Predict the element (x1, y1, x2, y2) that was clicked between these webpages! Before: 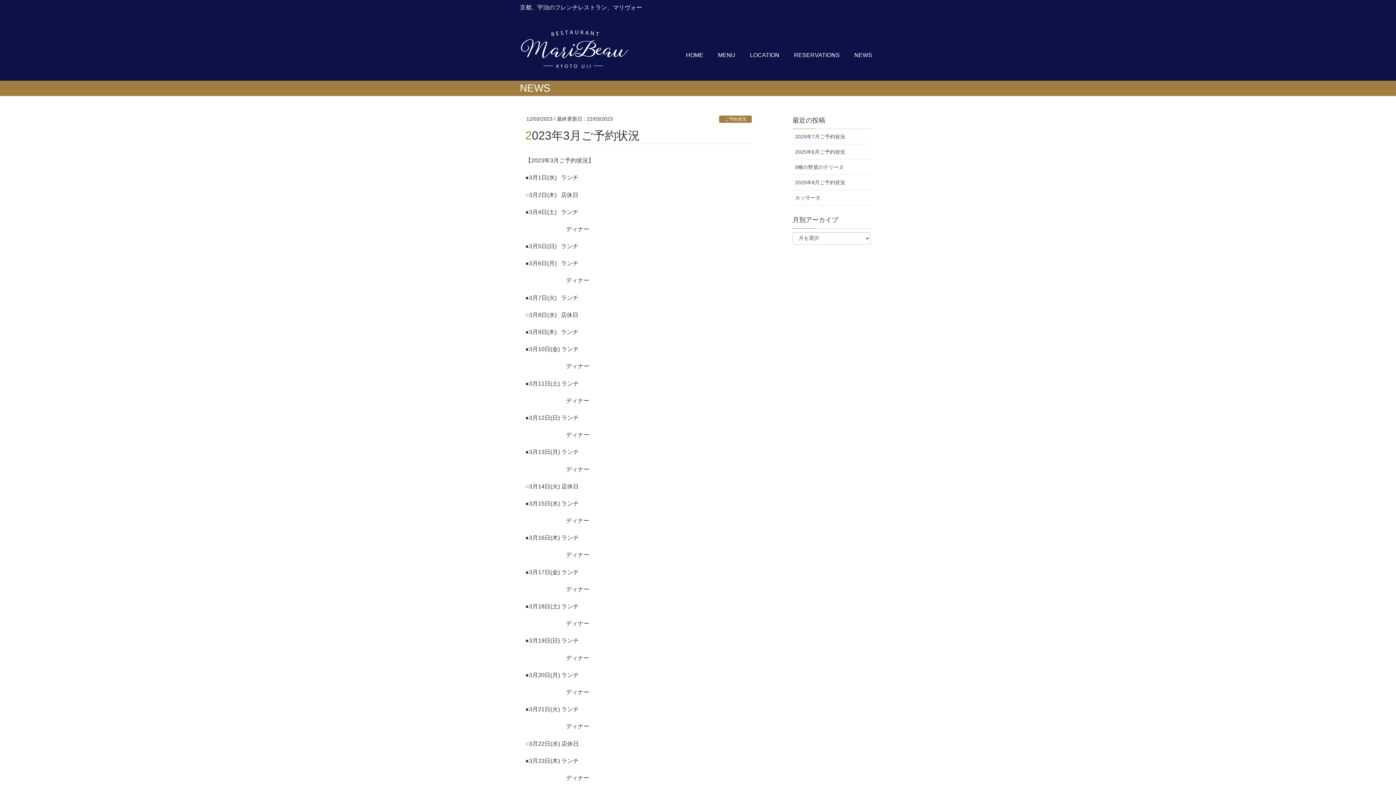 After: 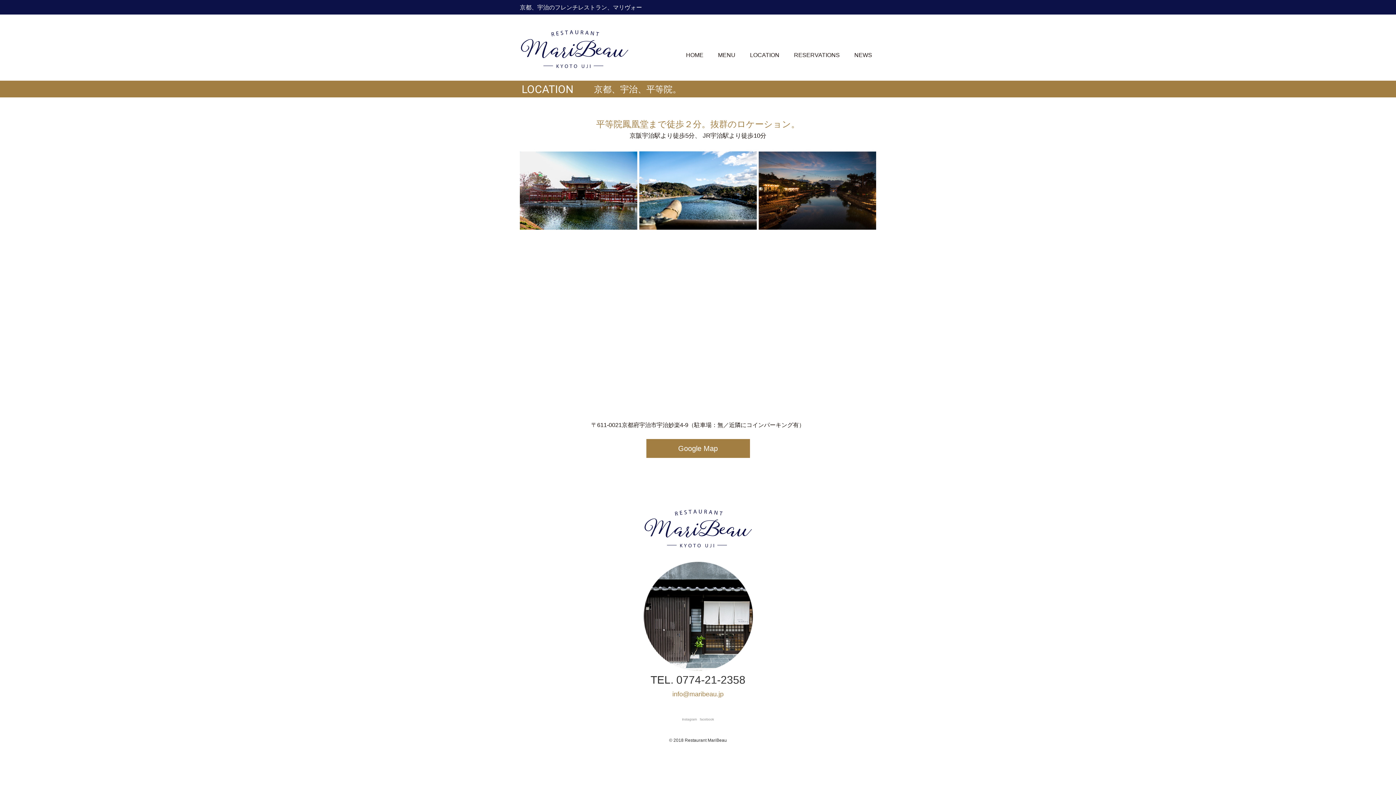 Action: label: LOCATION bbox: (742, 39, 786, 65)